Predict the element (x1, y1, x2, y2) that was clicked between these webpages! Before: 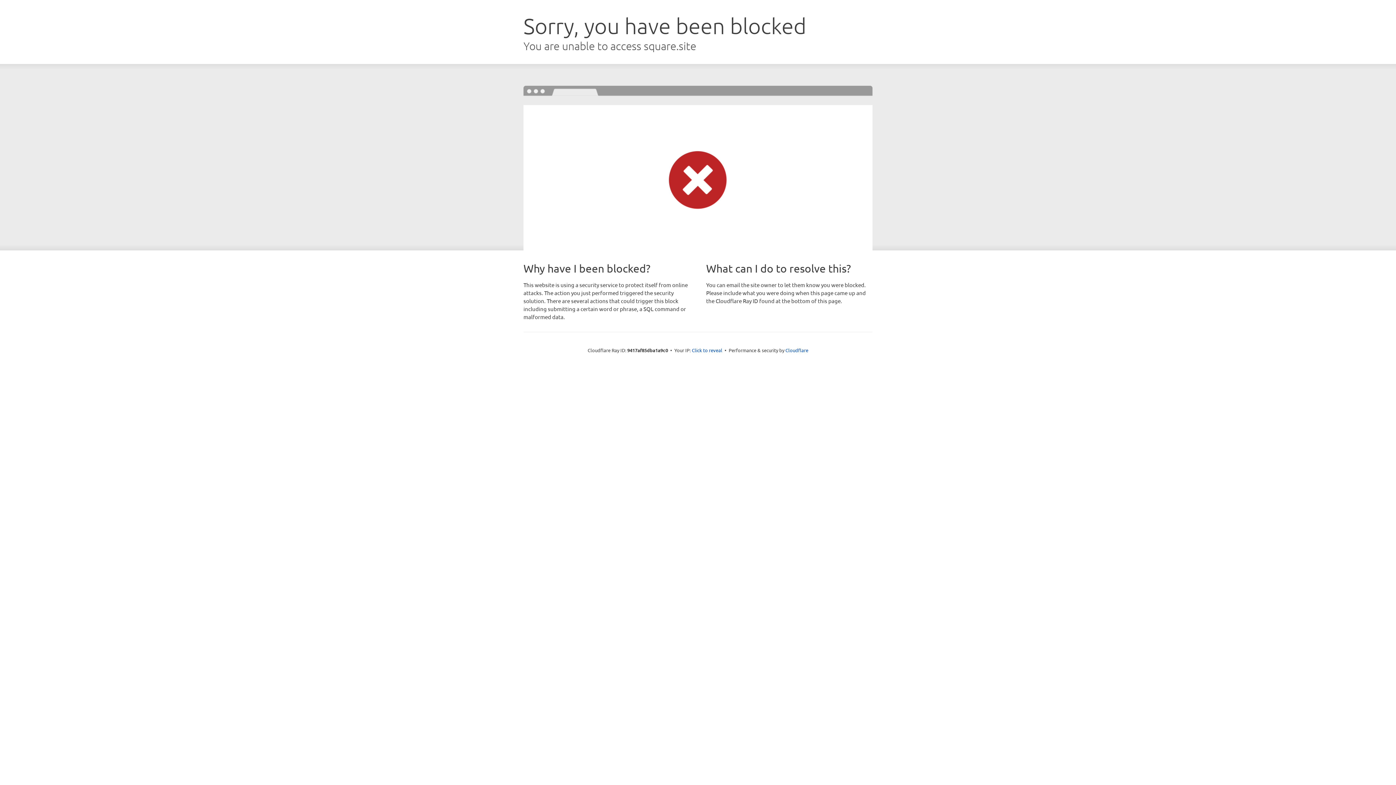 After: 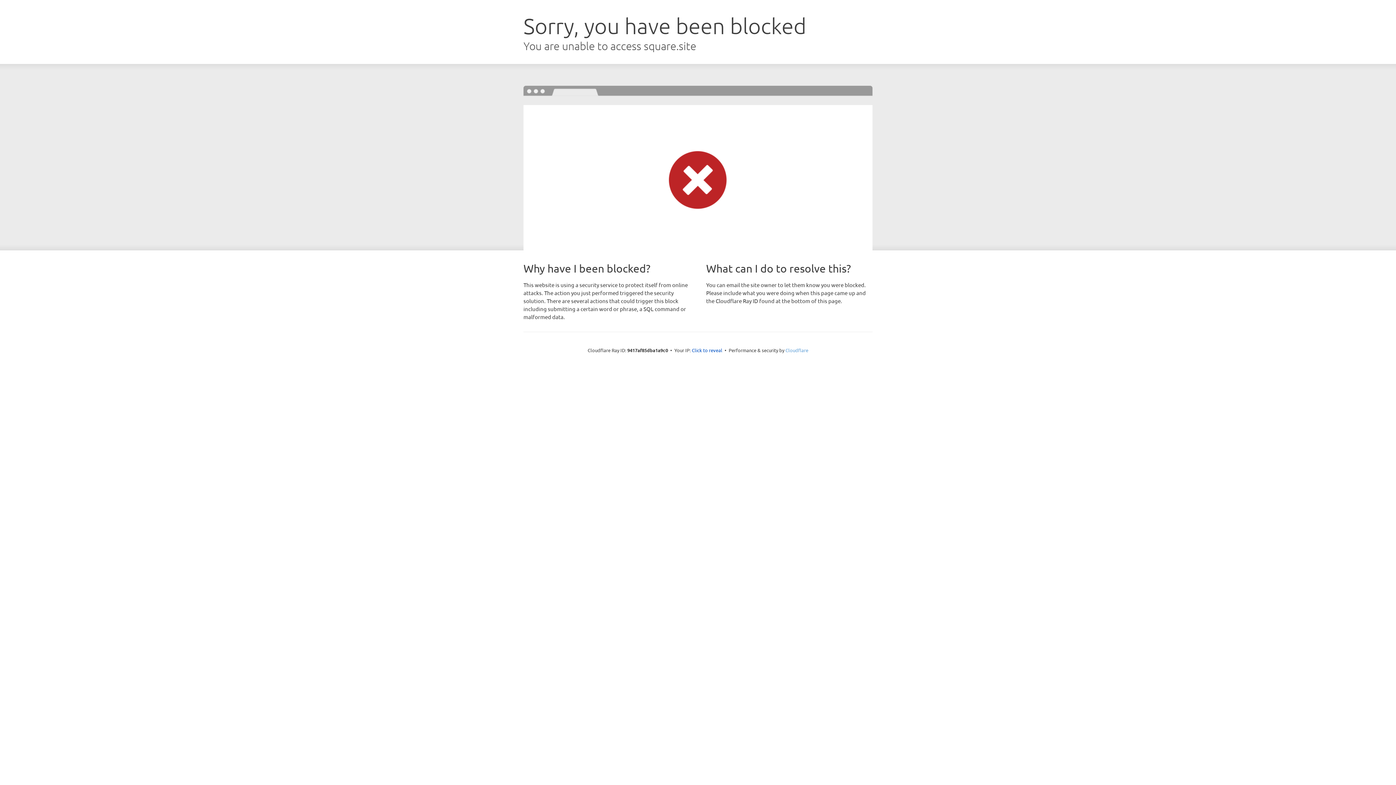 Action: bbox: (785, 347, 808, 353) label: Cloudflare